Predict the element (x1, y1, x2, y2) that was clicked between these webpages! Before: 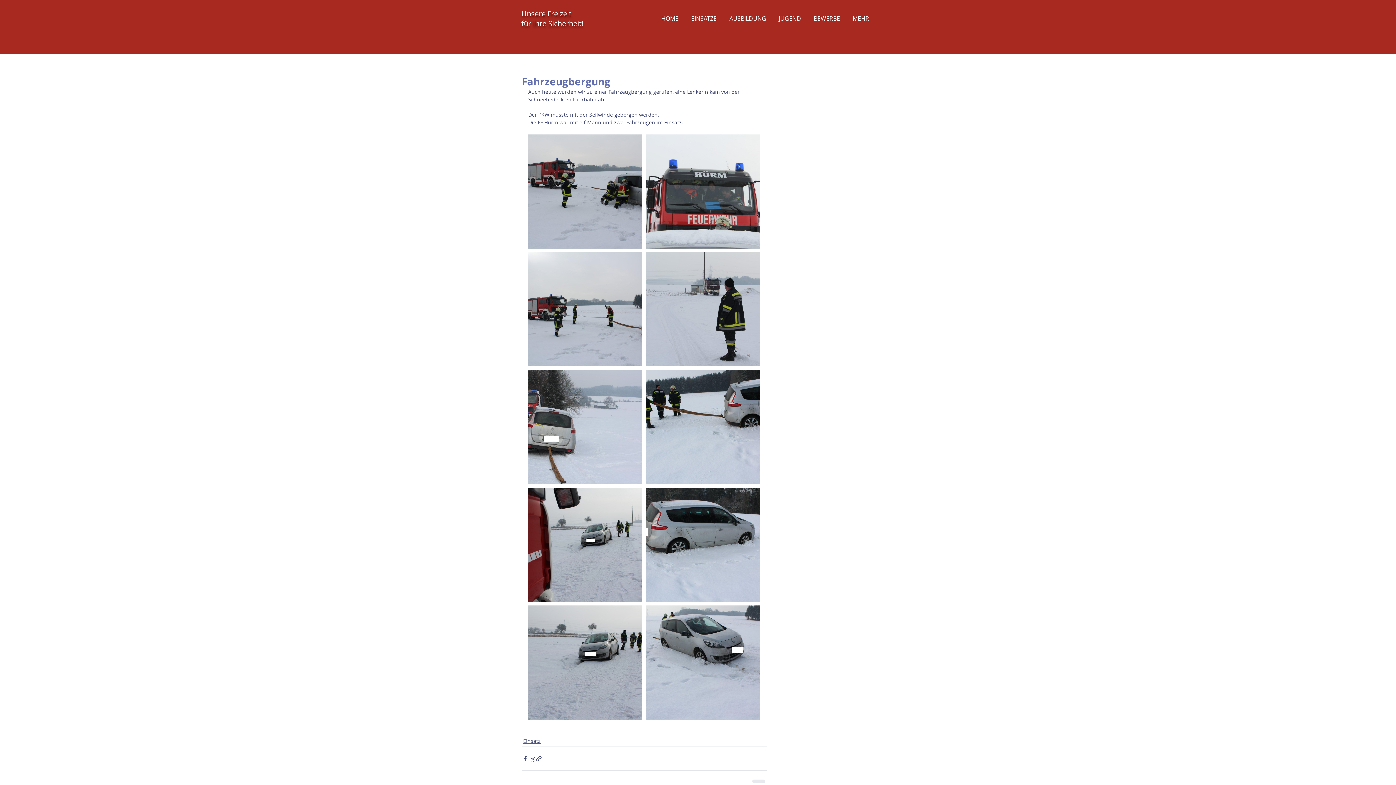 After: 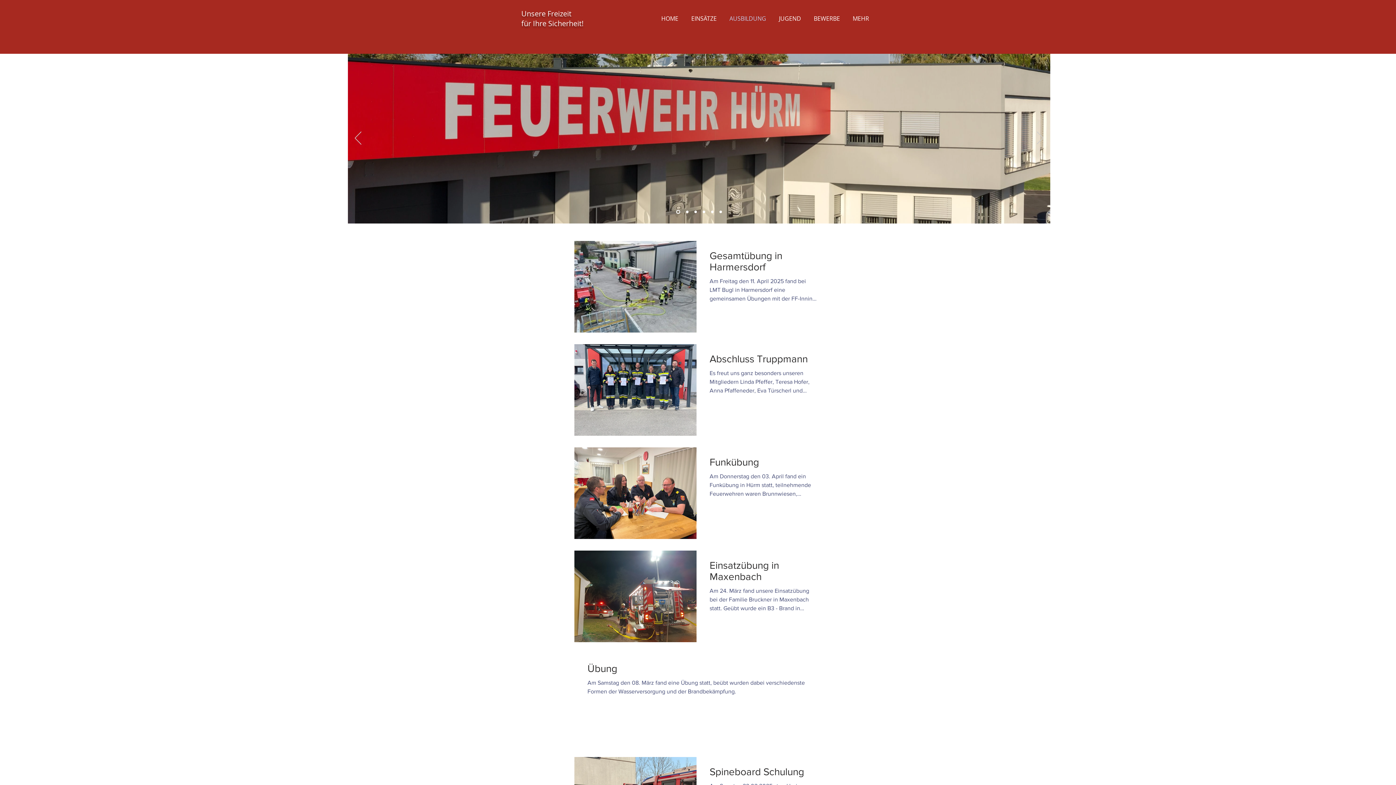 Action: bbox: (723, 9, 772, 27) label: AUSBILDUNG